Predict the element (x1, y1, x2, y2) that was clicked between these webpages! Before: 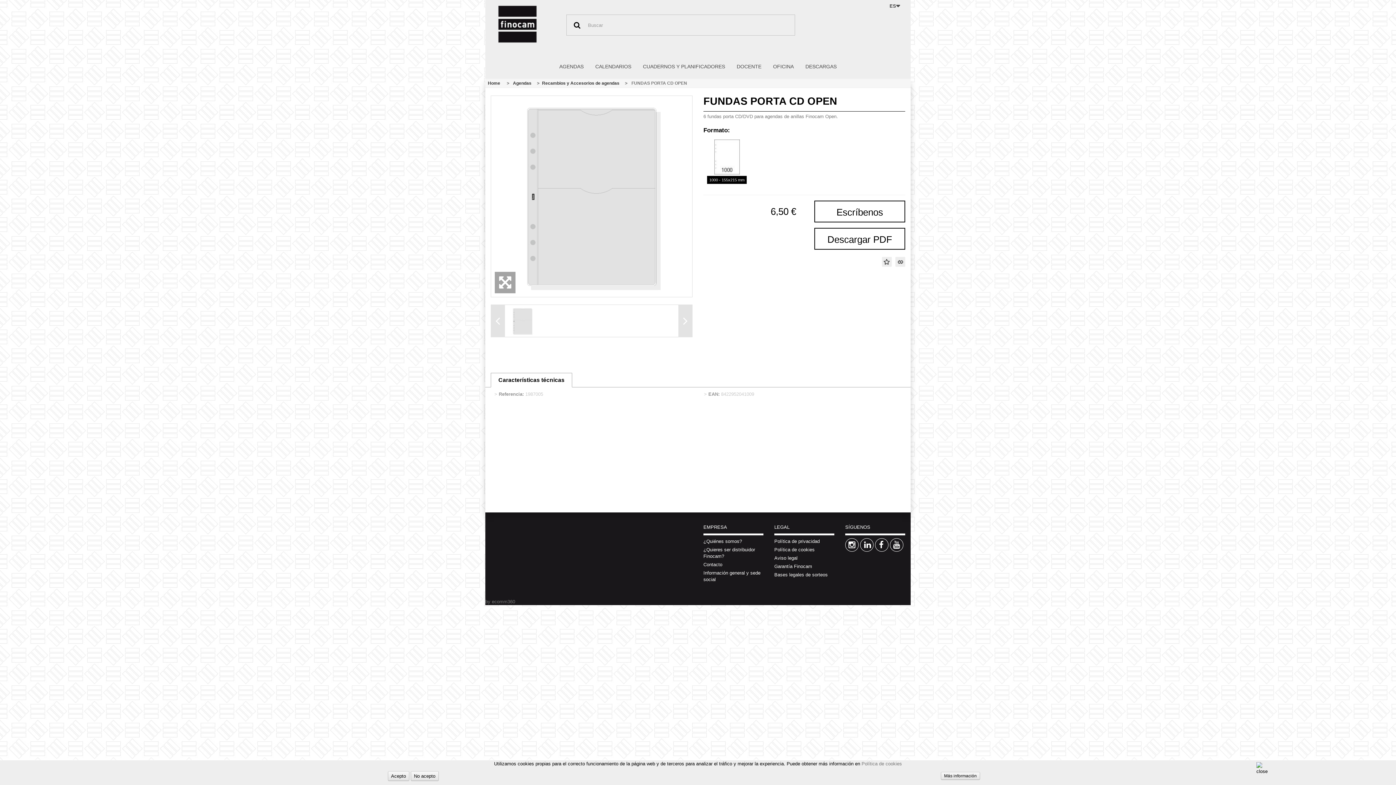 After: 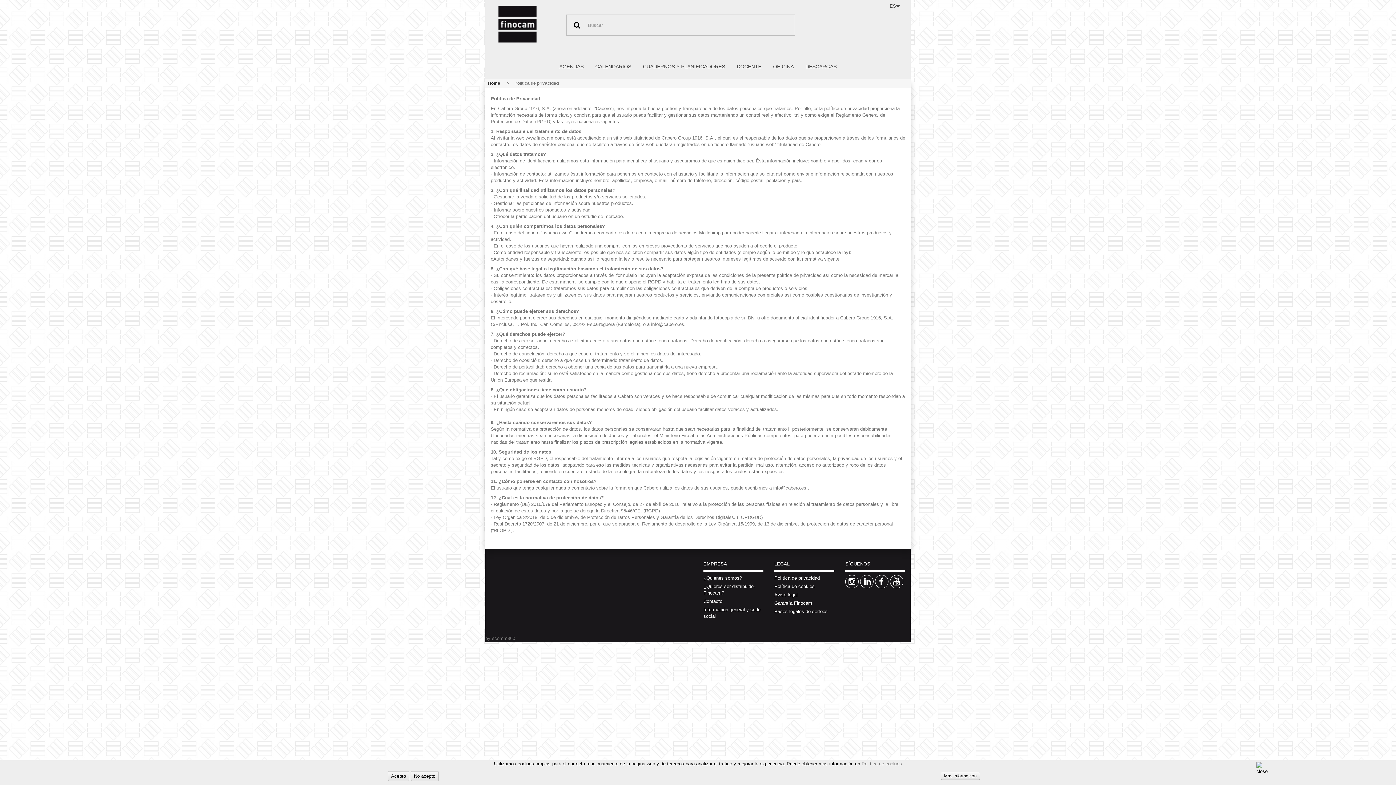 Action: bbox: (774, 538, 834, 545) label: Política de privacidad